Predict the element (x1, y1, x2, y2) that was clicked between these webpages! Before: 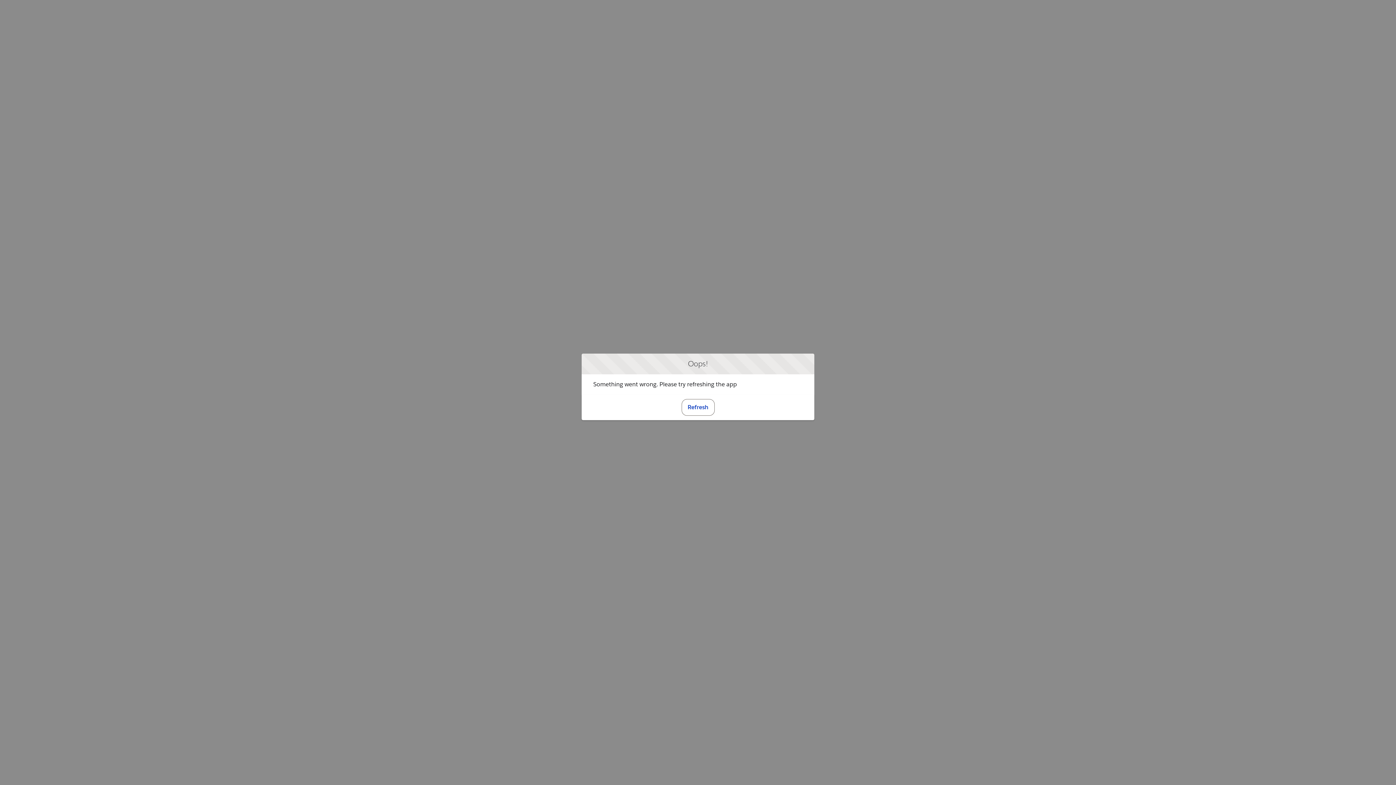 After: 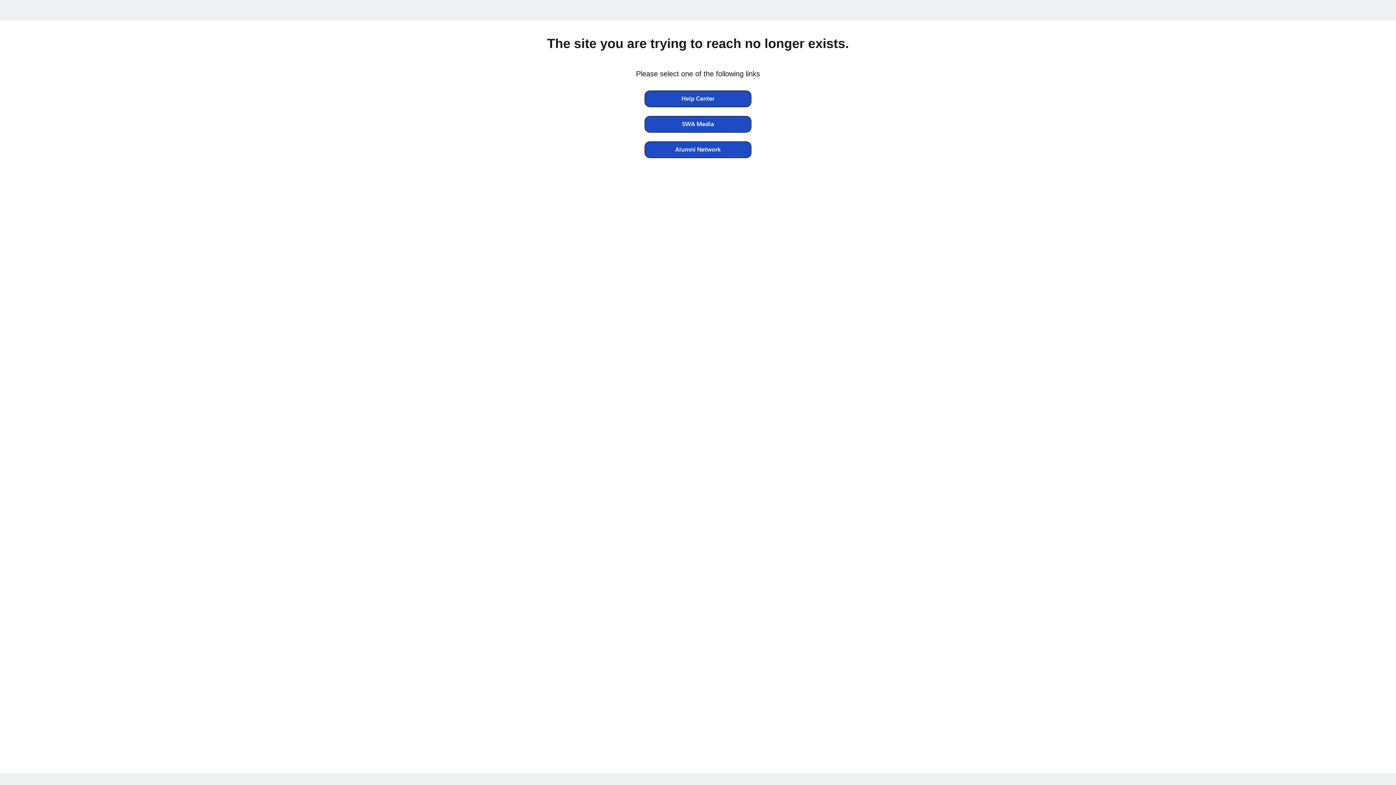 Action: label: Refresh bbox: (681, 399, 714, 415)